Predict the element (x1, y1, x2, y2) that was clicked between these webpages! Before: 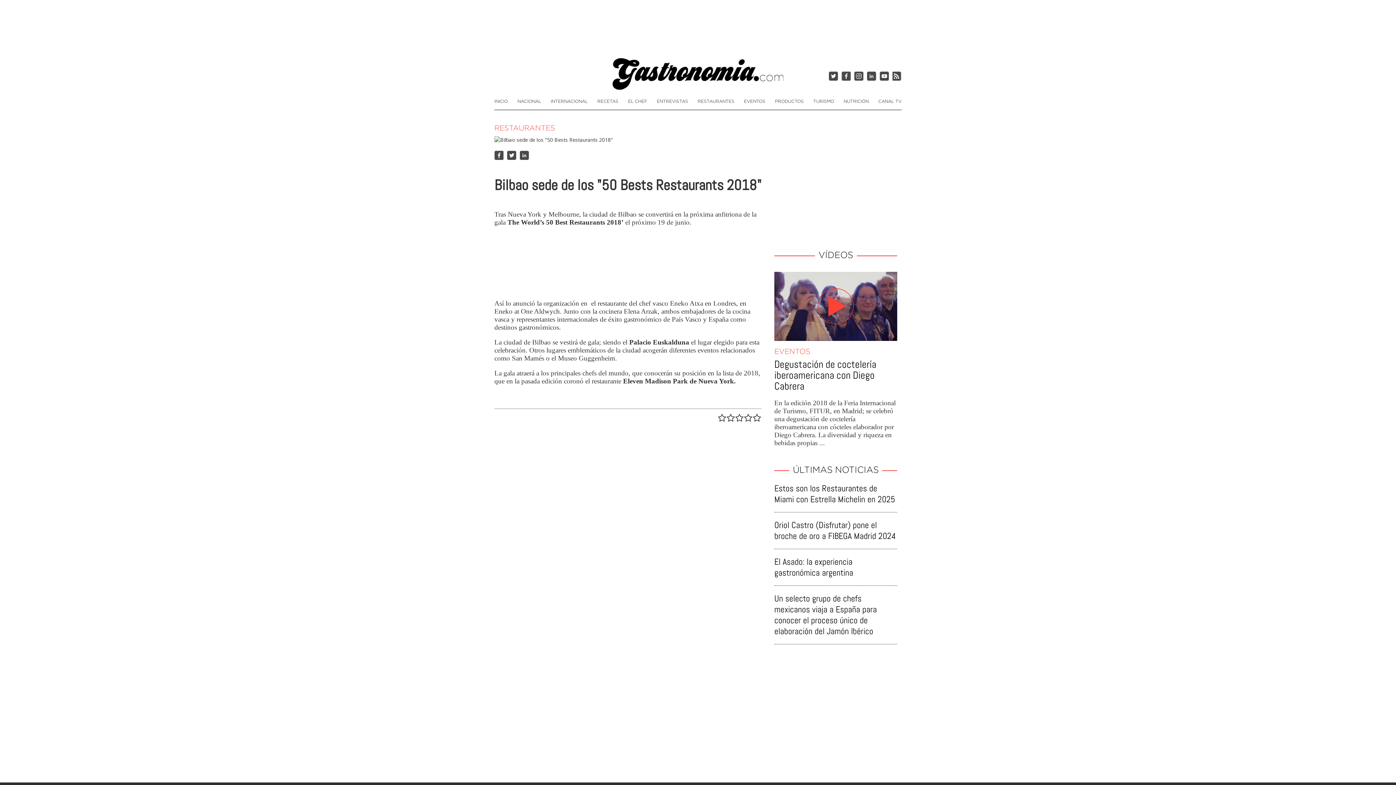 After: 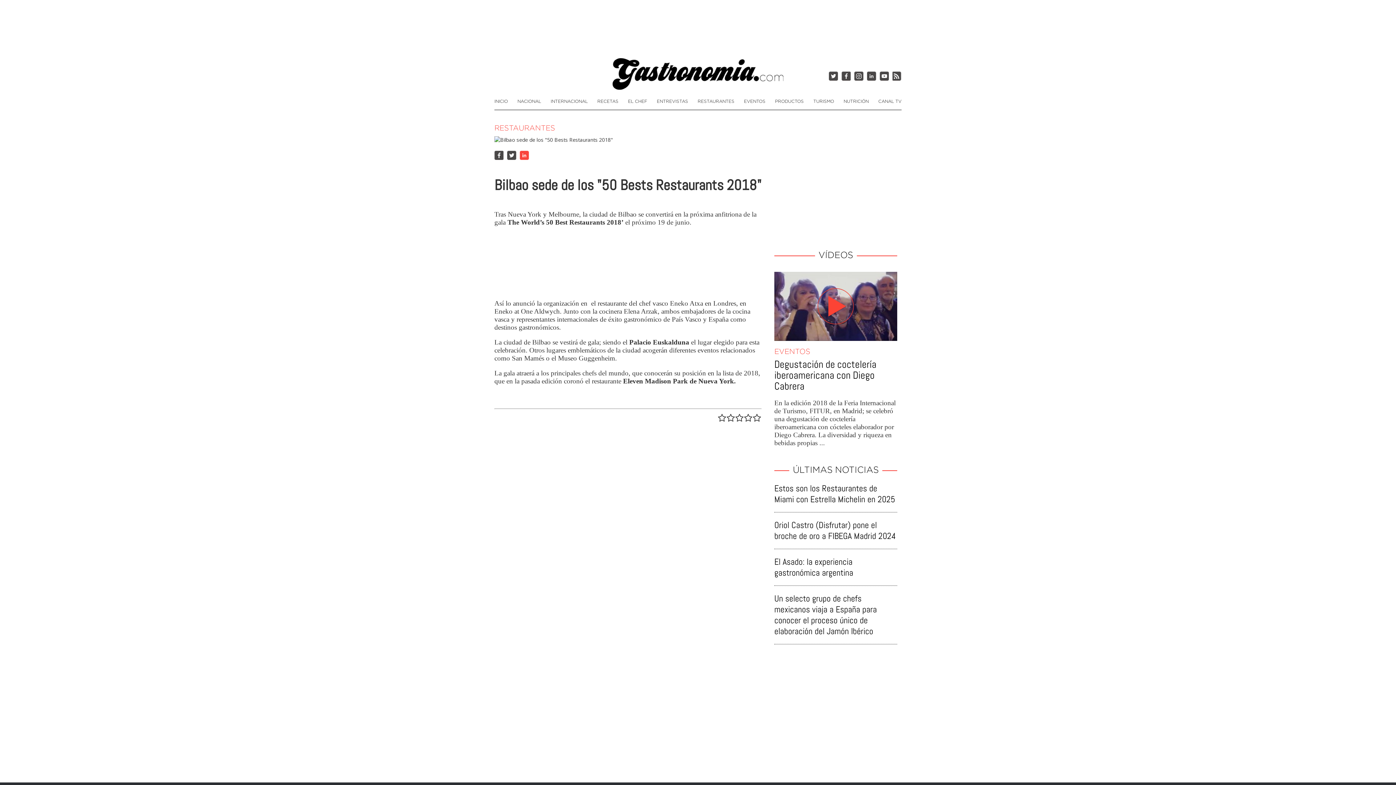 Action: bbox: (520, 150, 529, 160) label: Compartir en LinkedIn